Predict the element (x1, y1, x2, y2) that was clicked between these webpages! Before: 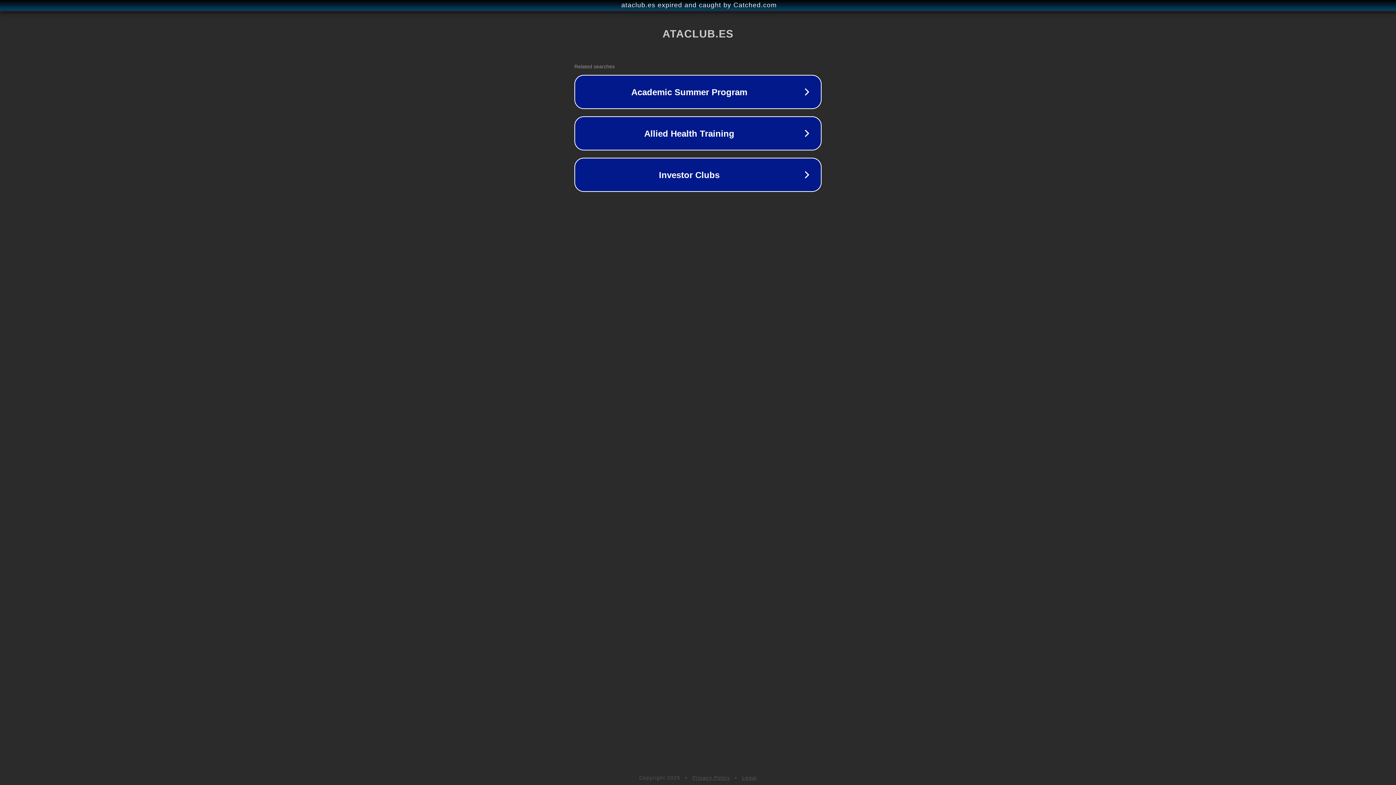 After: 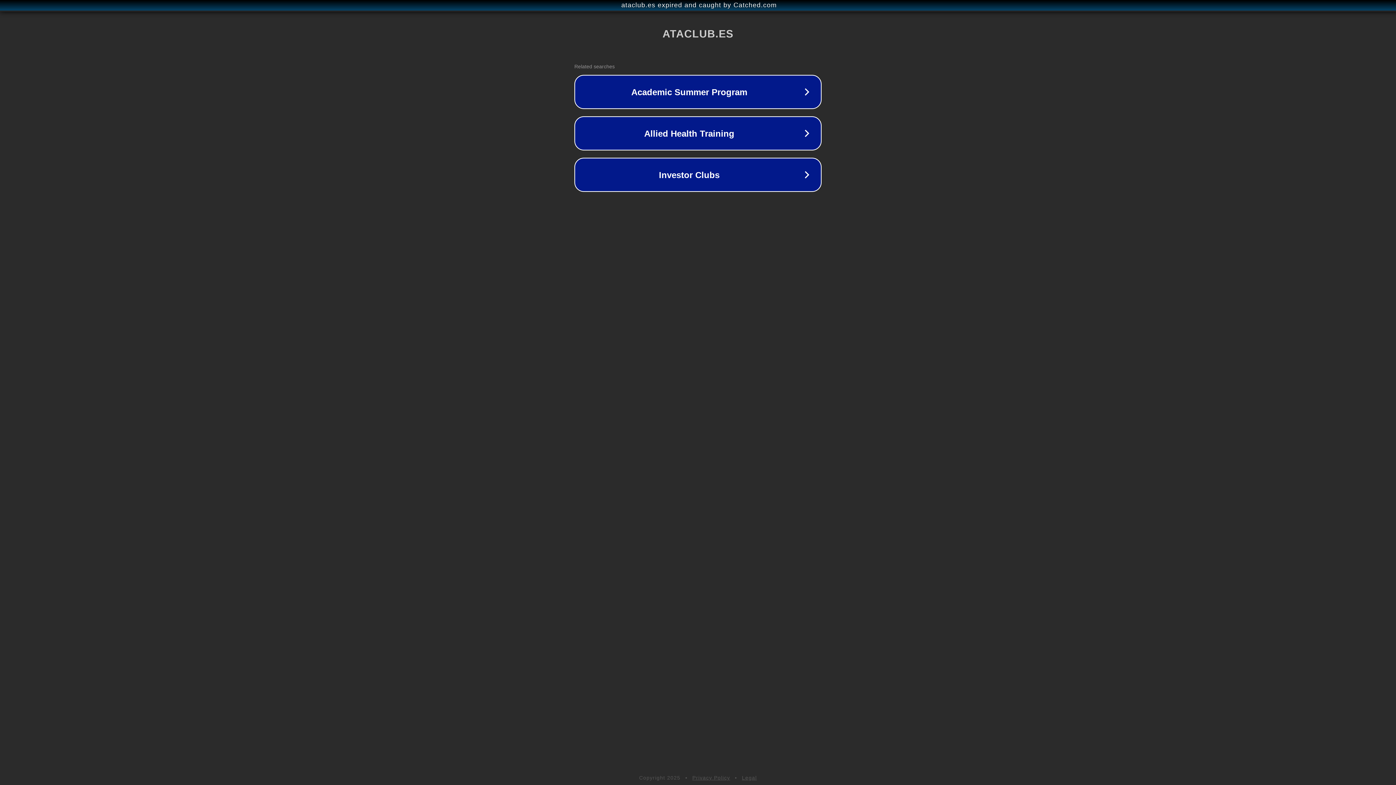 Action: bbox: (742, 775, 757, 781) label: Legal